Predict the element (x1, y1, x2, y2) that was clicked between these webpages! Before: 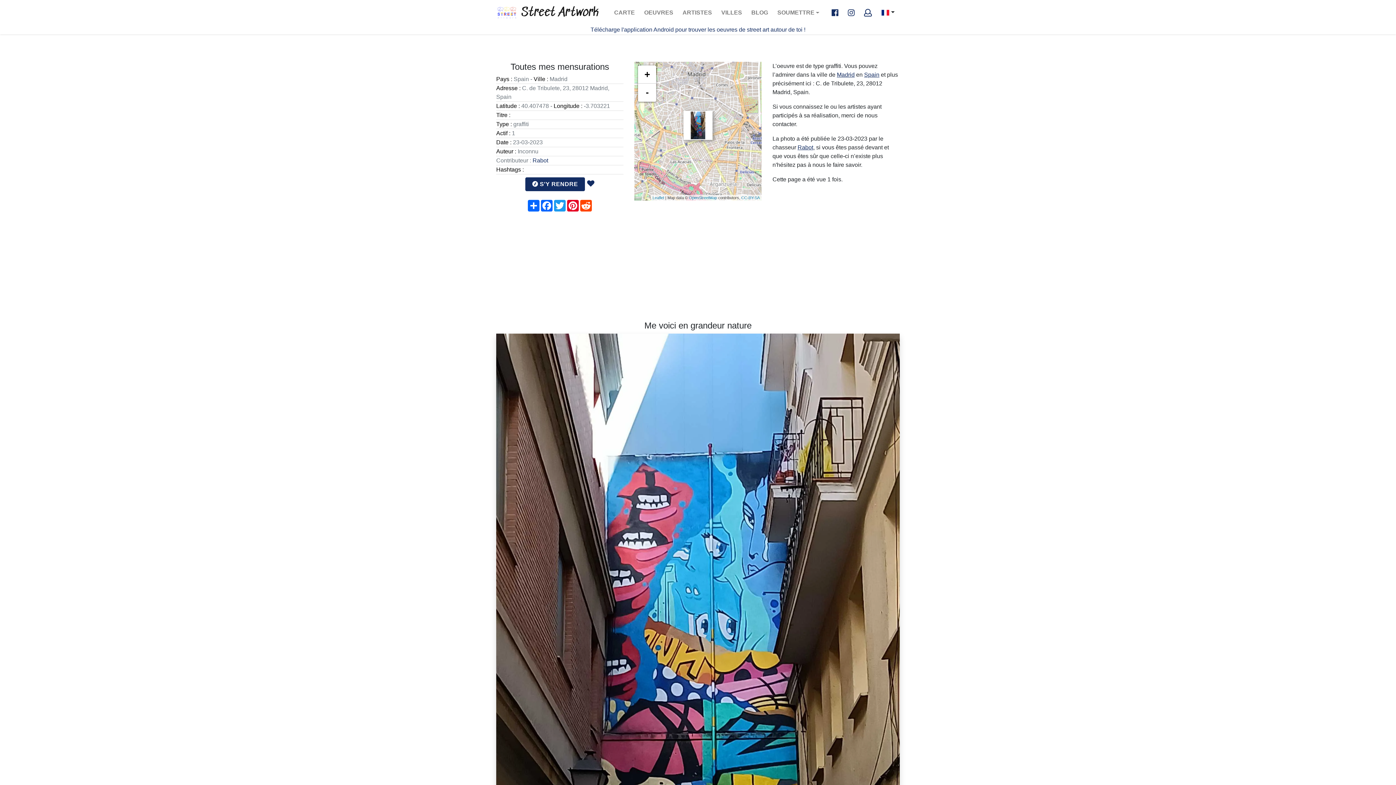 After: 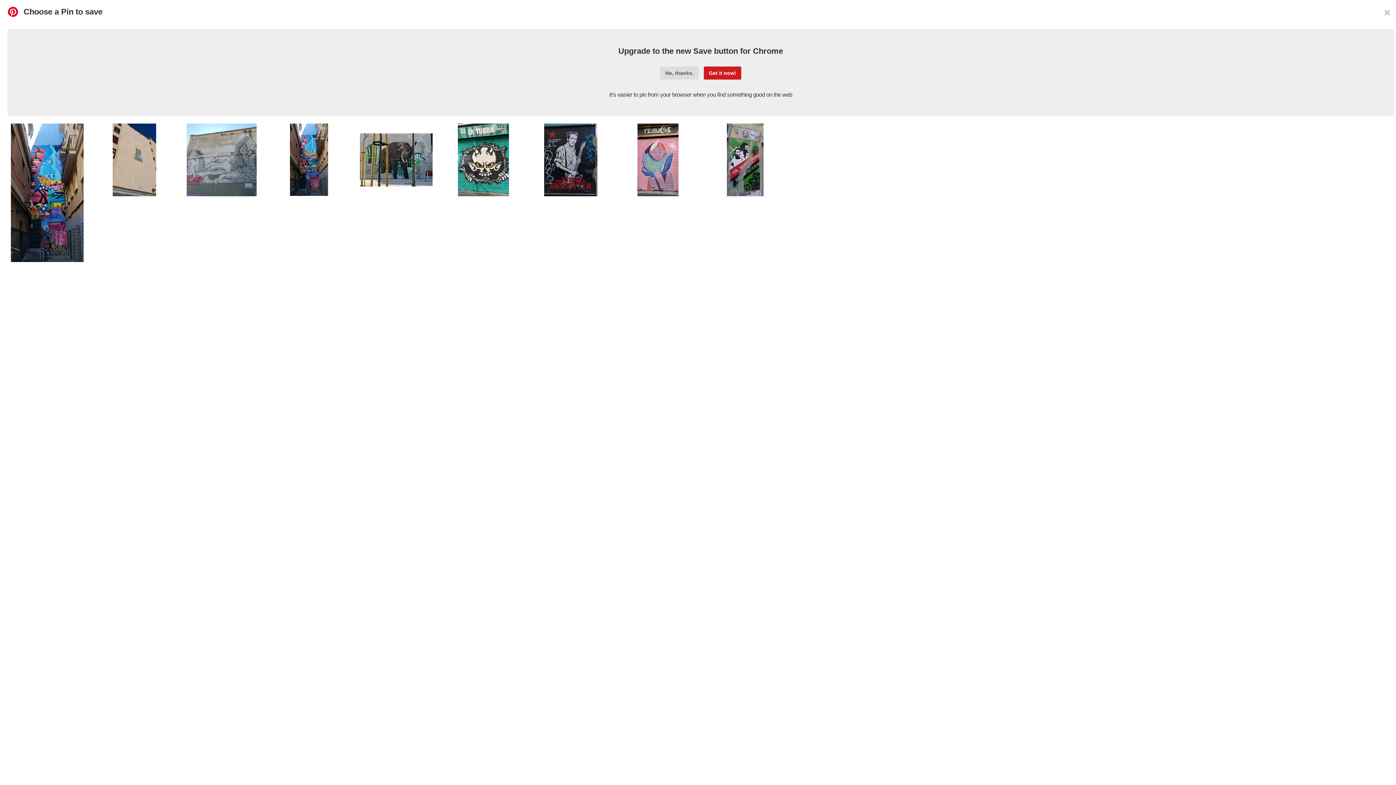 Action: label: Pinterest bbox: (566, 200, 579, 211)